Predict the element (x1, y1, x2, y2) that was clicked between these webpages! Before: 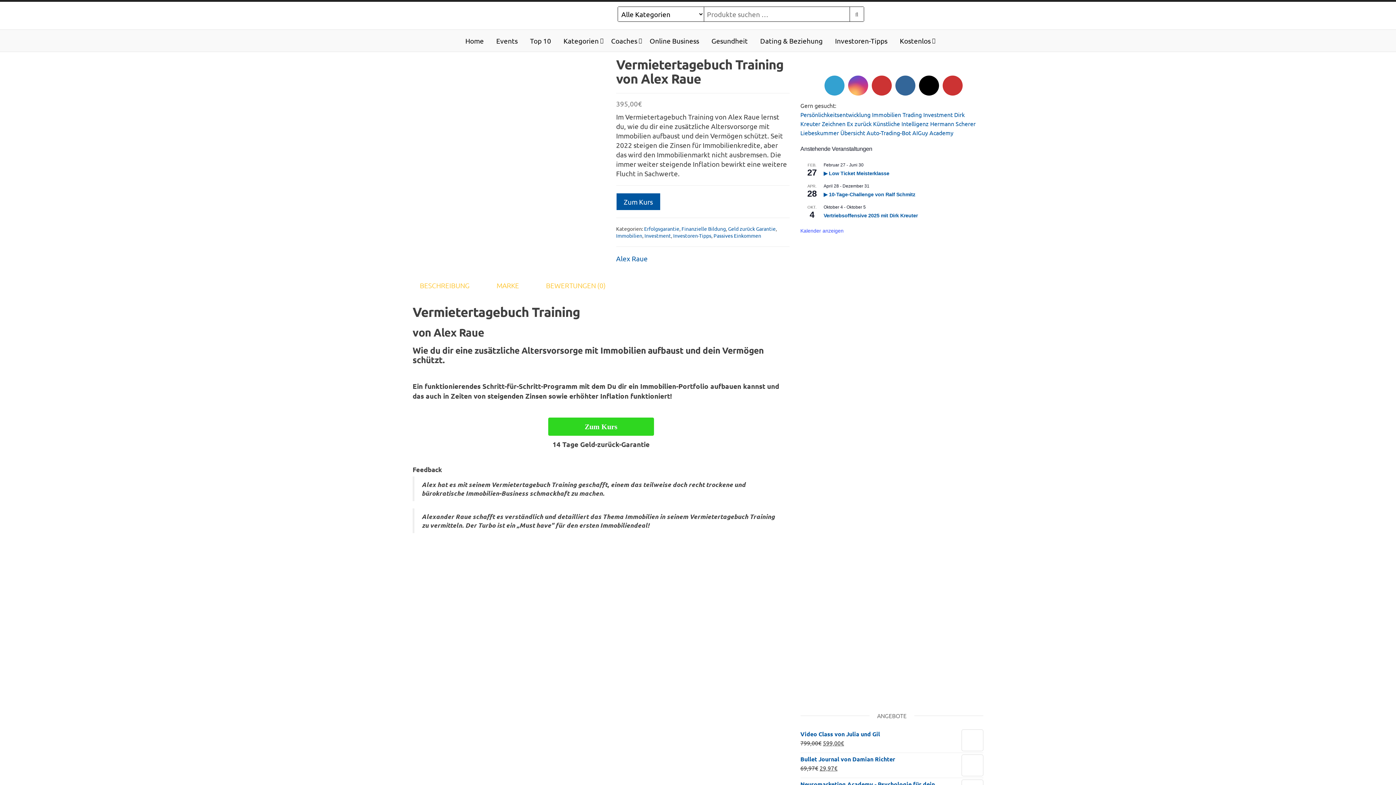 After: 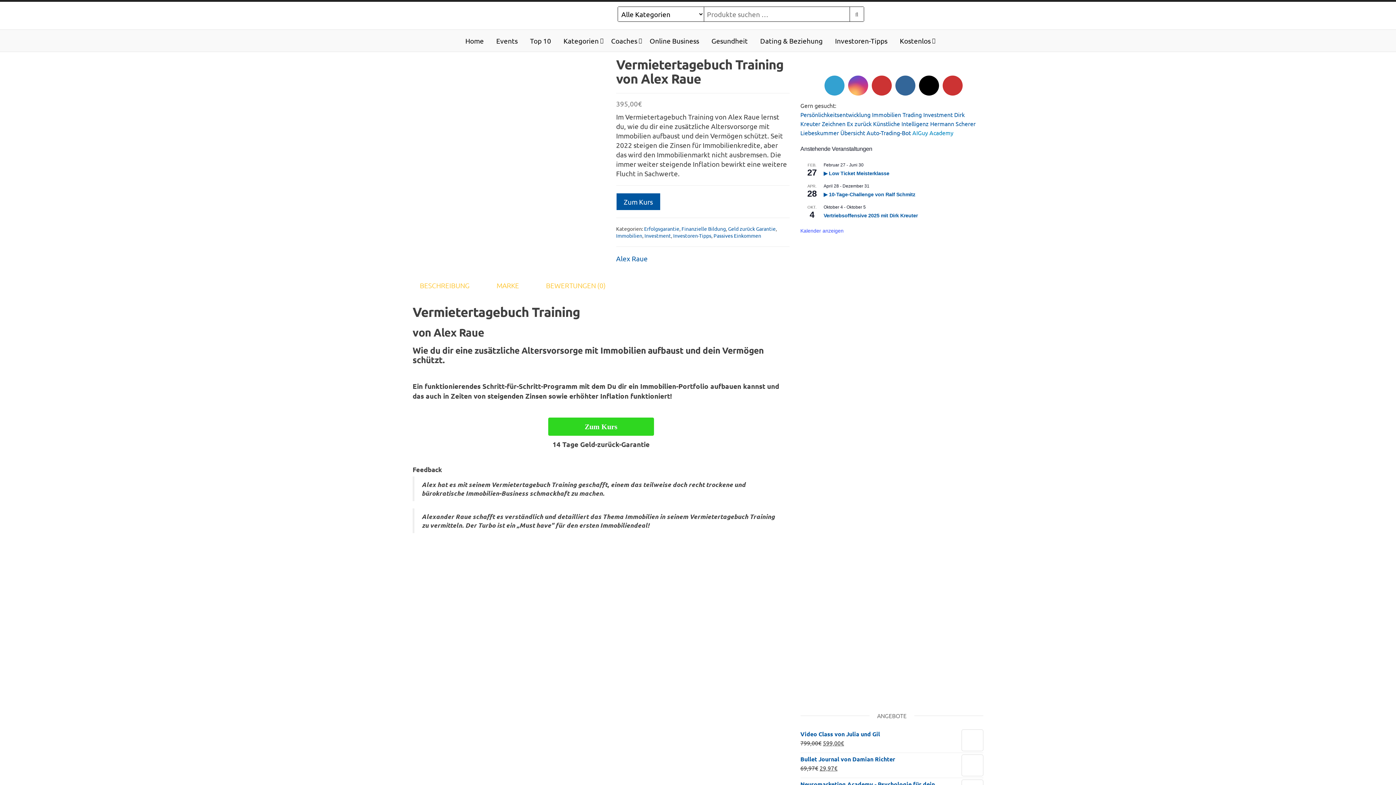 Action: label: AIGuy Academy bbox: (912, 129, 953, 136)